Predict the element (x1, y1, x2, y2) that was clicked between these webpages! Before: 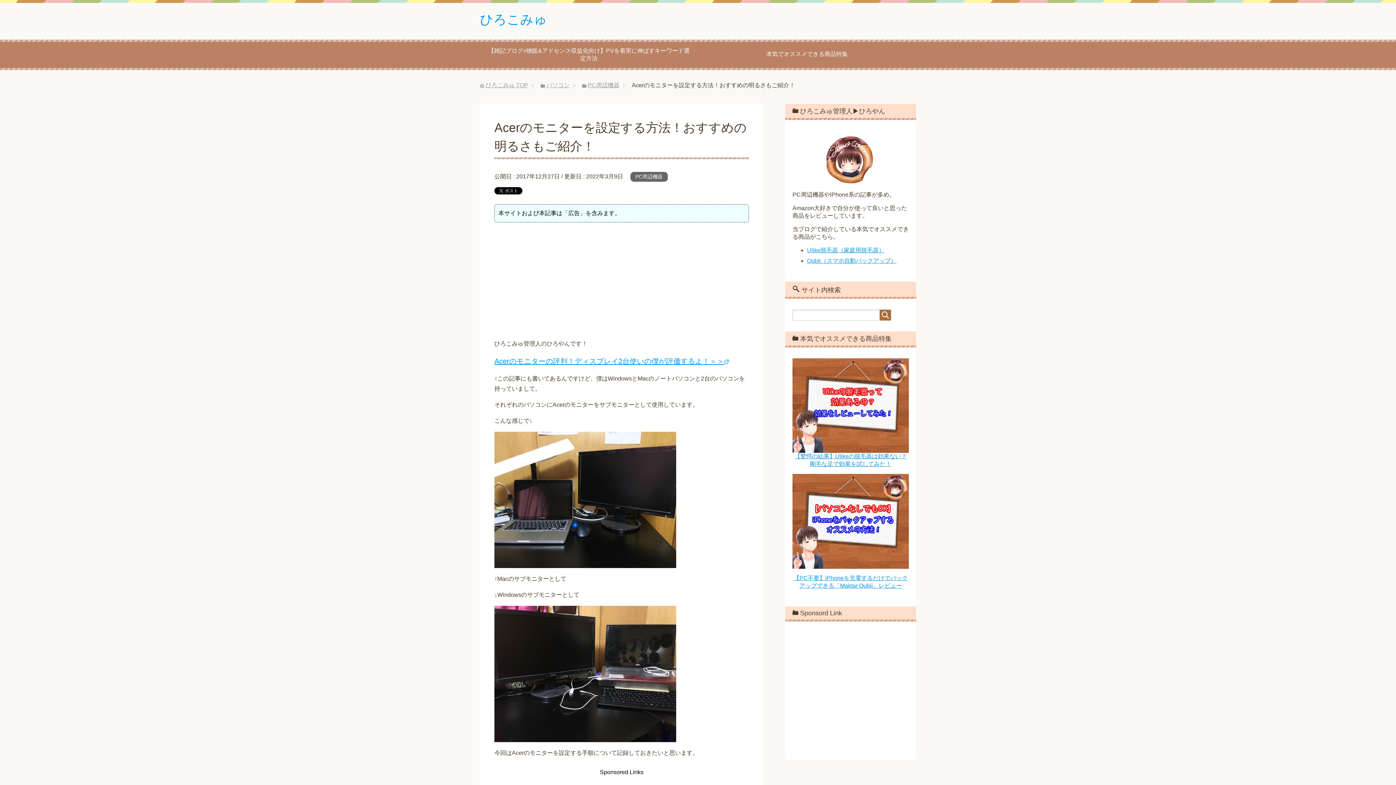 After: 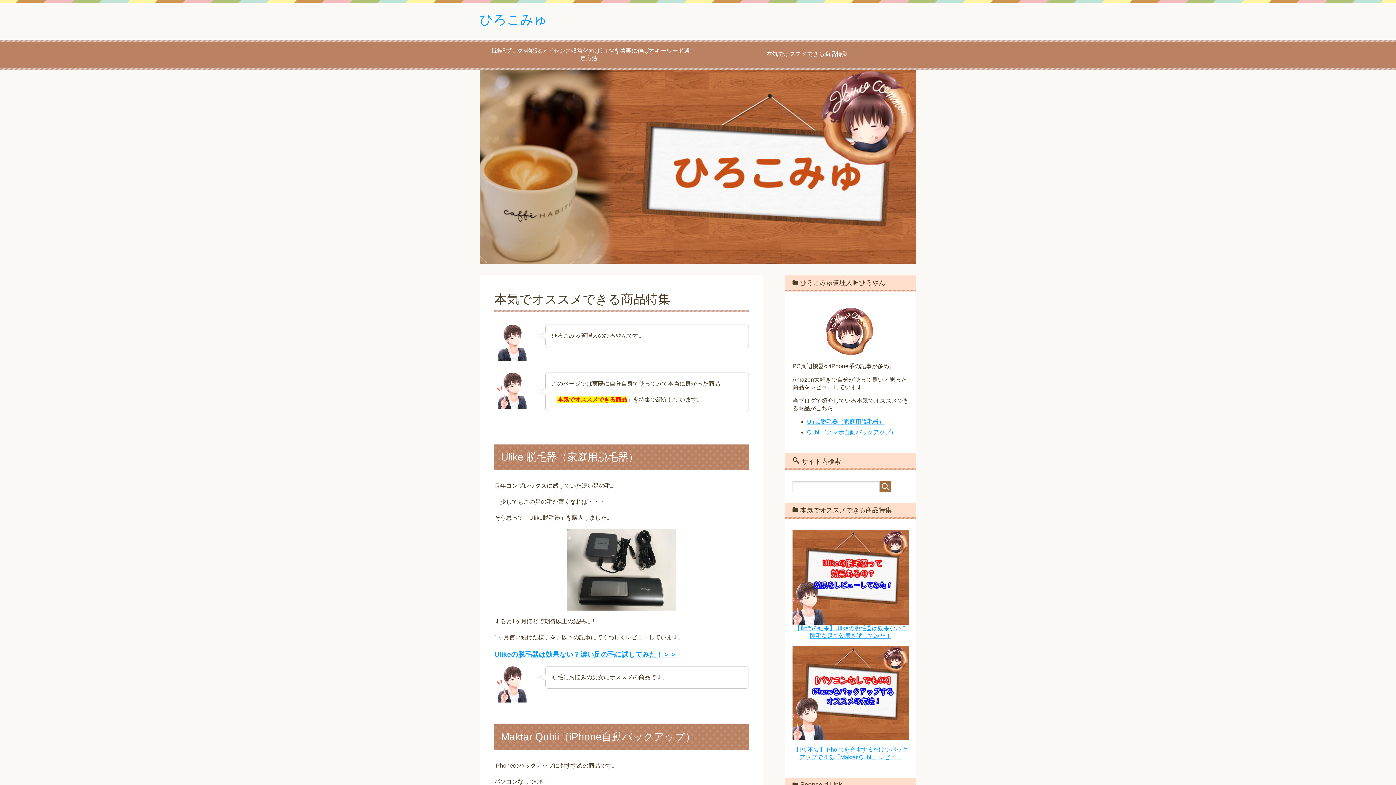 Action: label: ひろこみゅ bbox: (480, 12, 547, 26)